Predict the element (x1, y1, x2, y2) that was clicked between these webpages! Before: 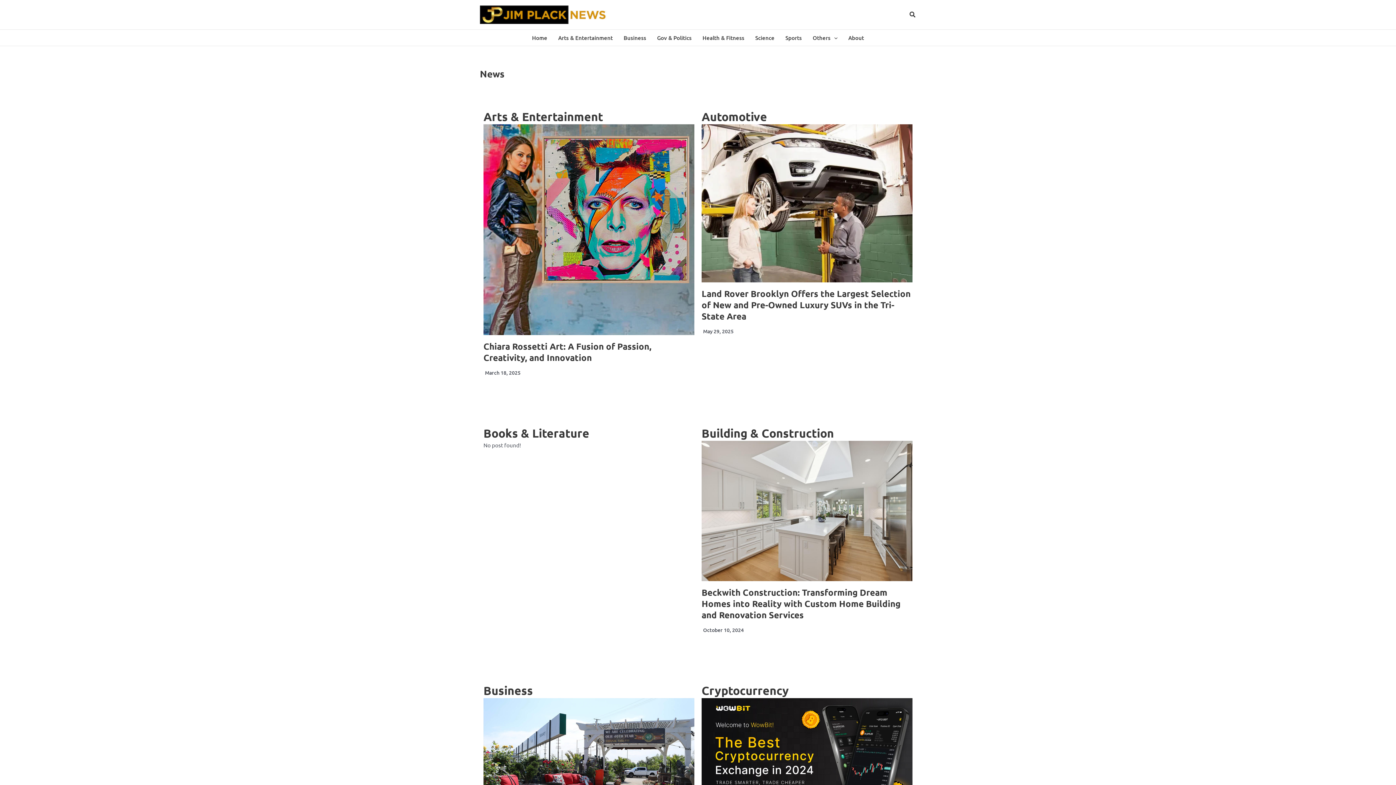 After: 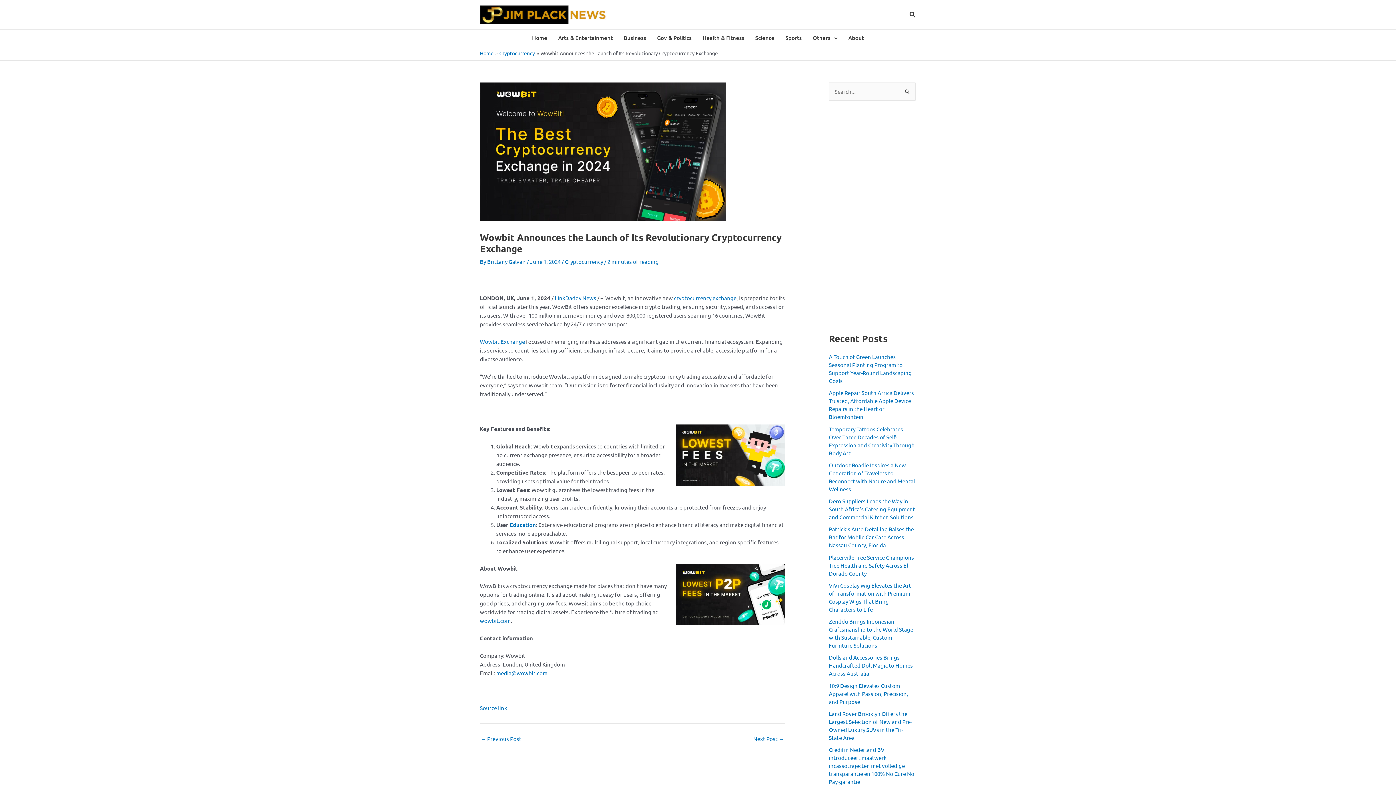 Action: bbox: (701, 698, 912, 817)